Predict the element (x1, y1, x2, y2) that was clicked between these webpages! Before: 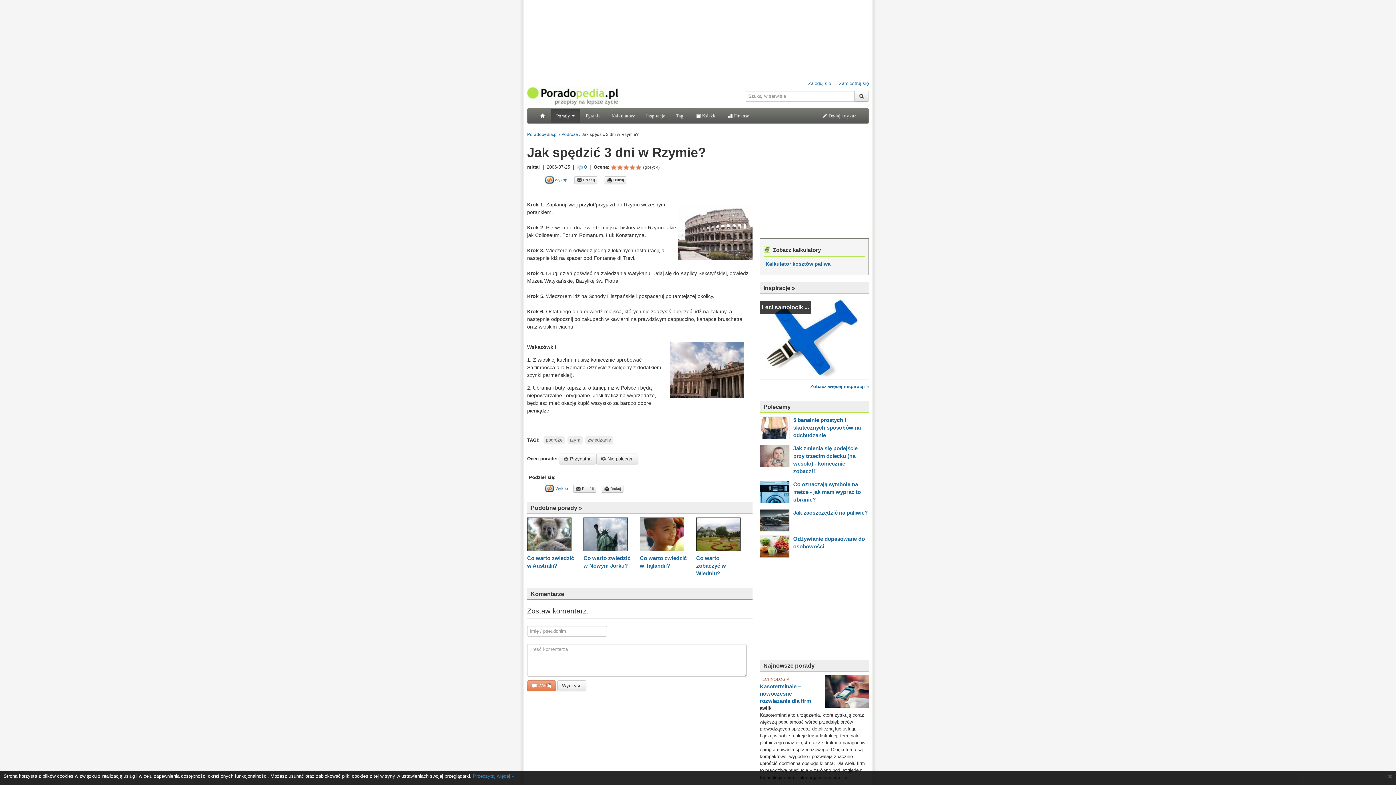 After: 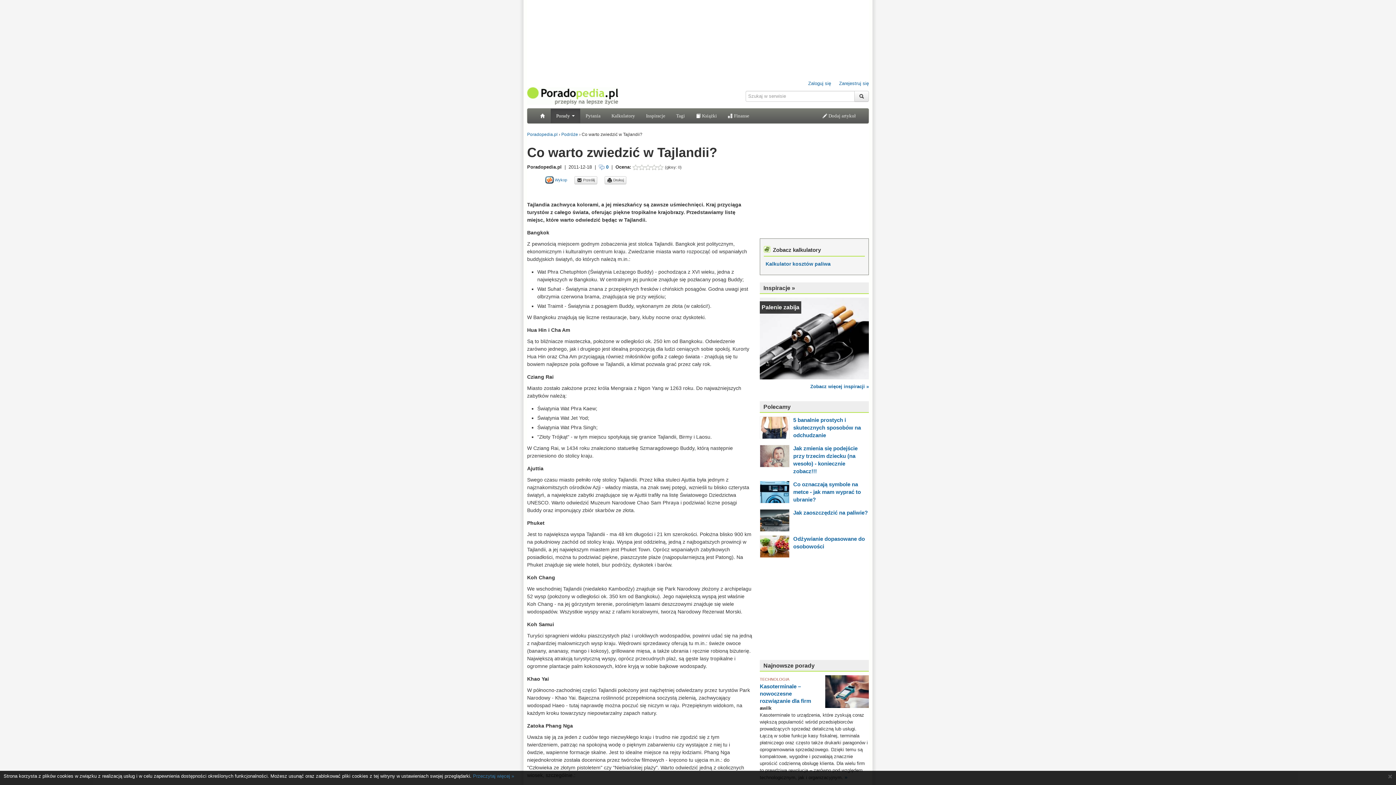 Action: bbox: (640, 532, 684, 538)